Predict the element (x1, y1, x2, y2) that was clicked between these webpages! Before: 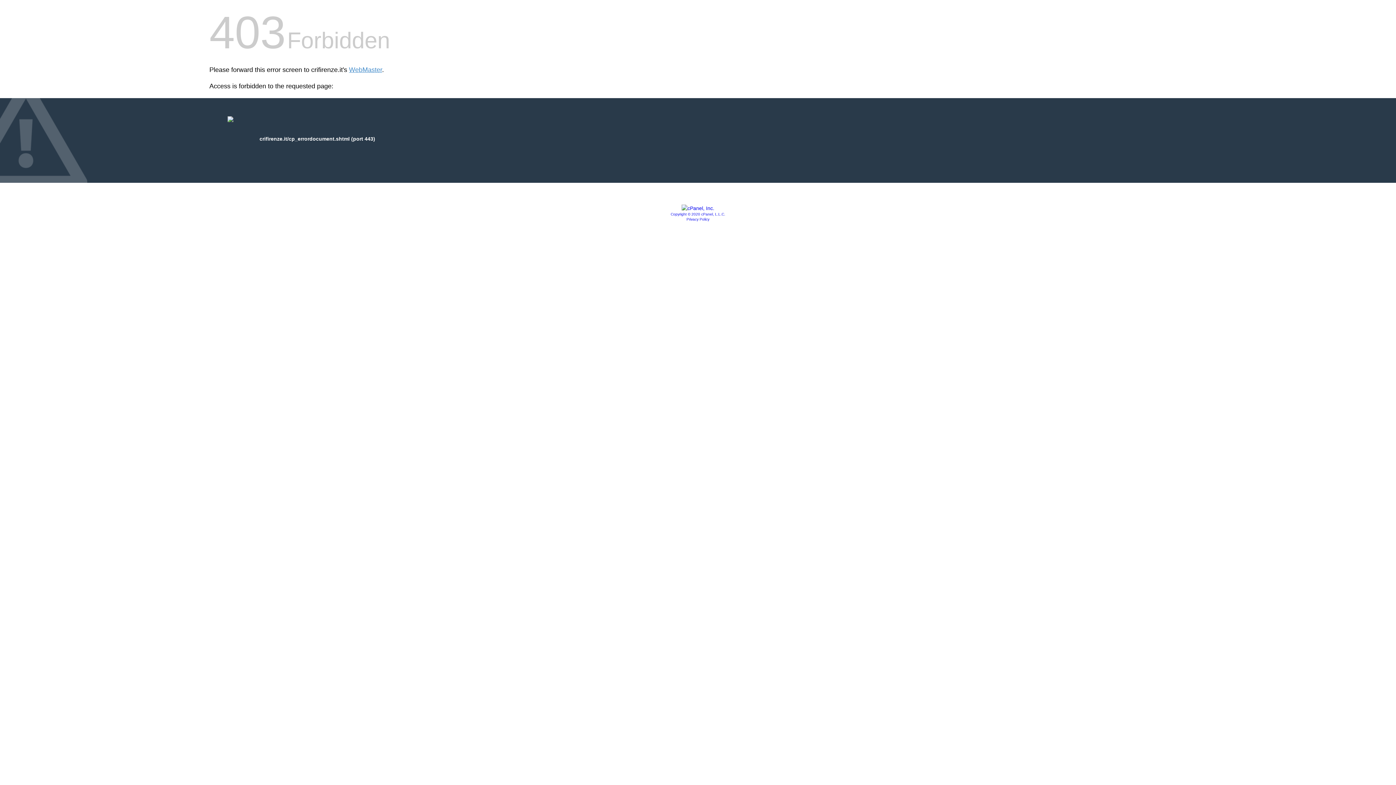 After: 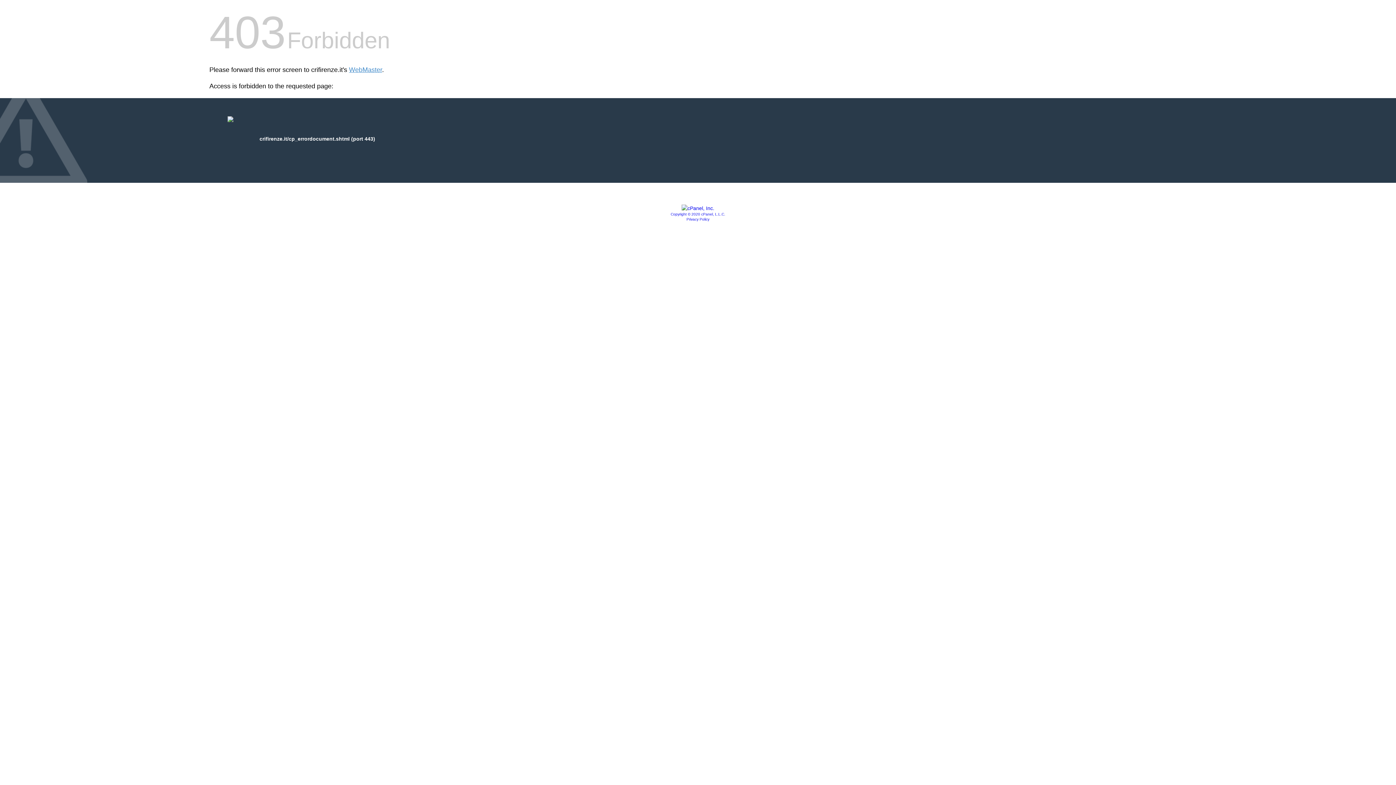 Action: label: Copyright © 2020 cPanel, L.L.C. bbox: (670, 212, 725, 216)